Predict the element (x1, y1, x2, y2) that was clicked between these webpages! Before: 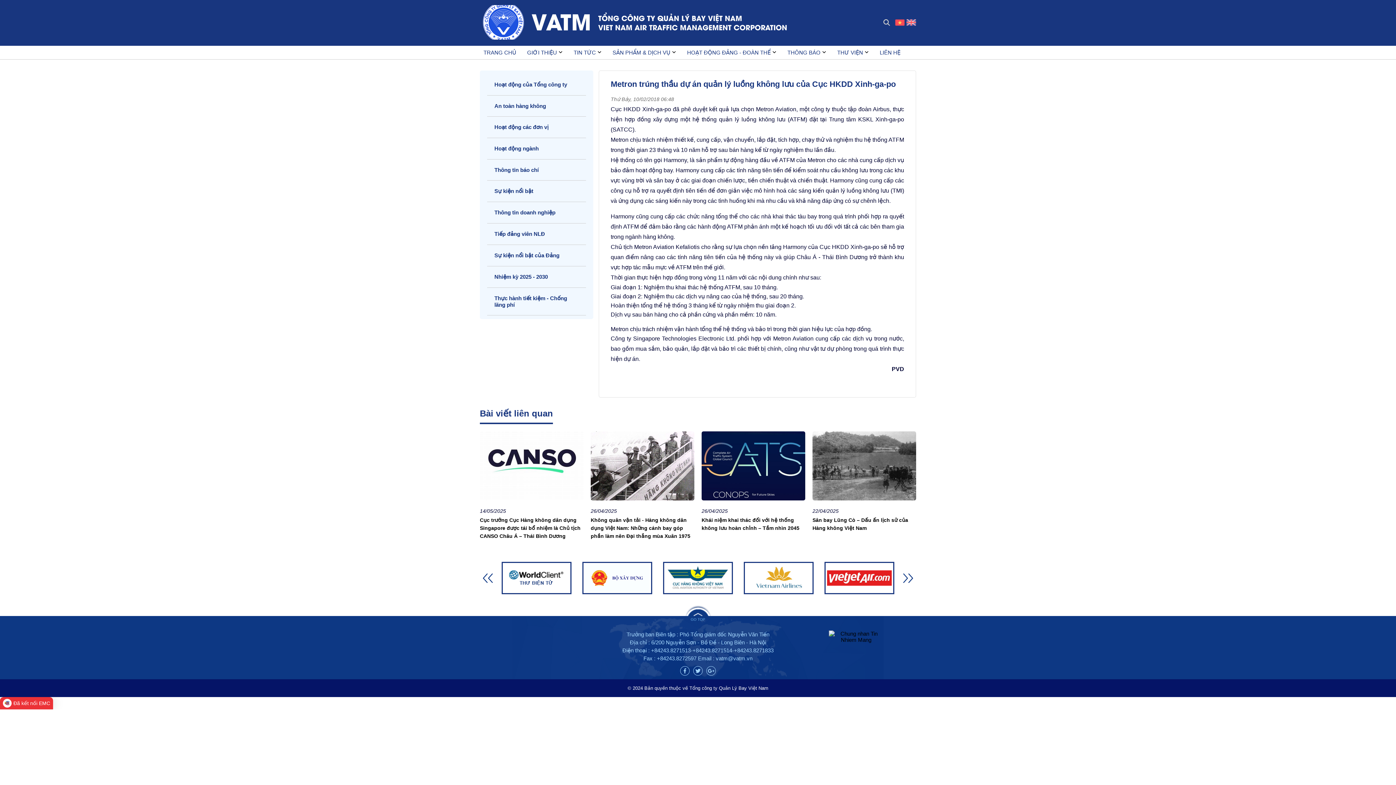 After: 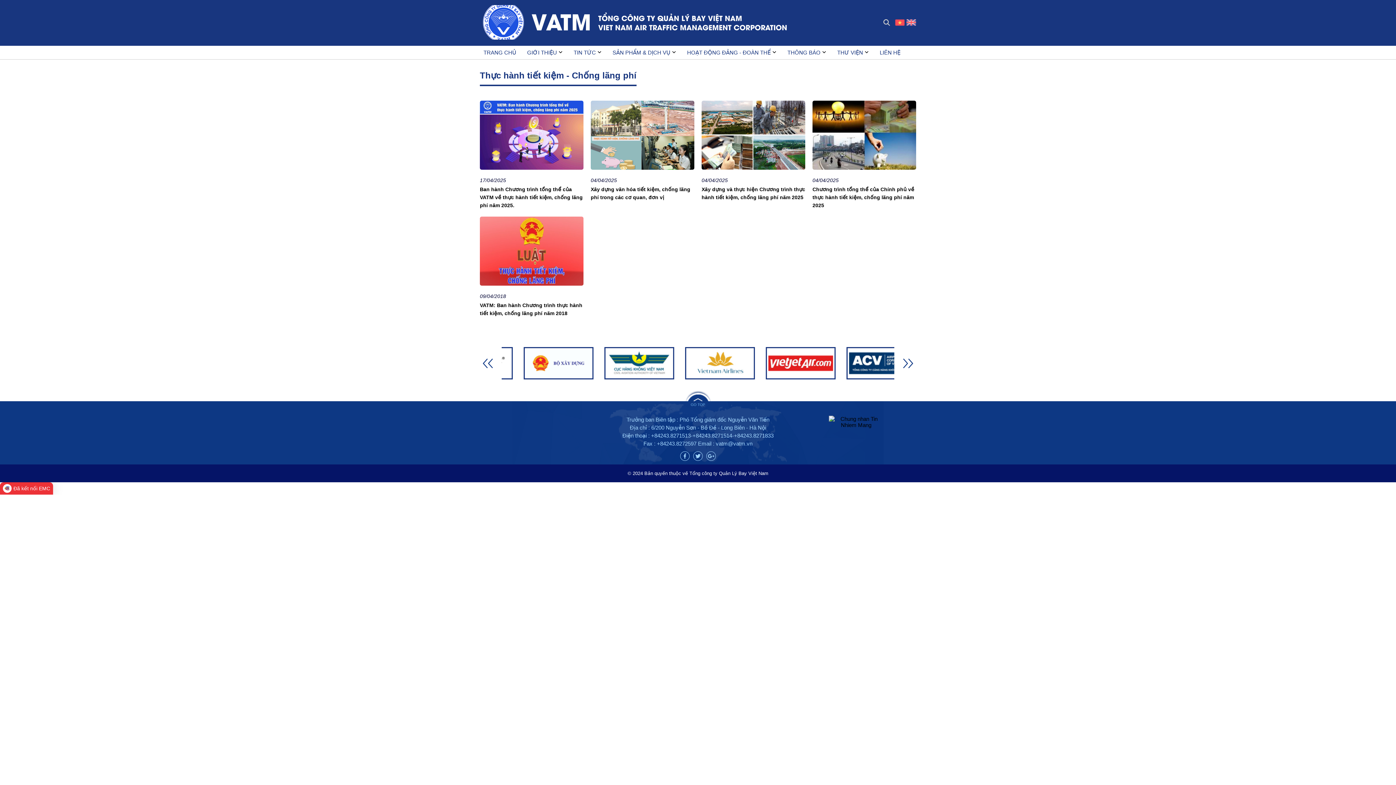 Action: label: Thực hành tiết kiệm - Chống lãng phí bbox: (487, 288, 586, 315)